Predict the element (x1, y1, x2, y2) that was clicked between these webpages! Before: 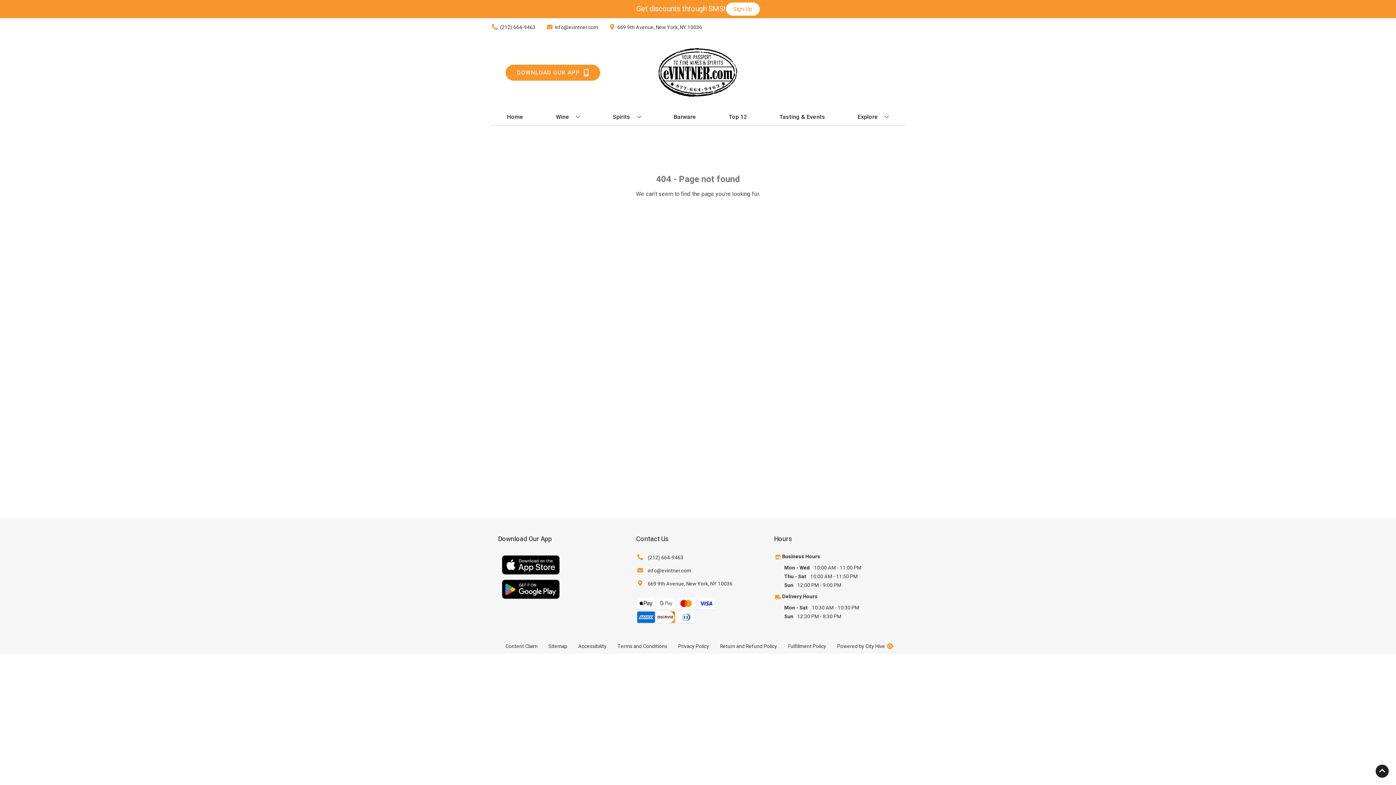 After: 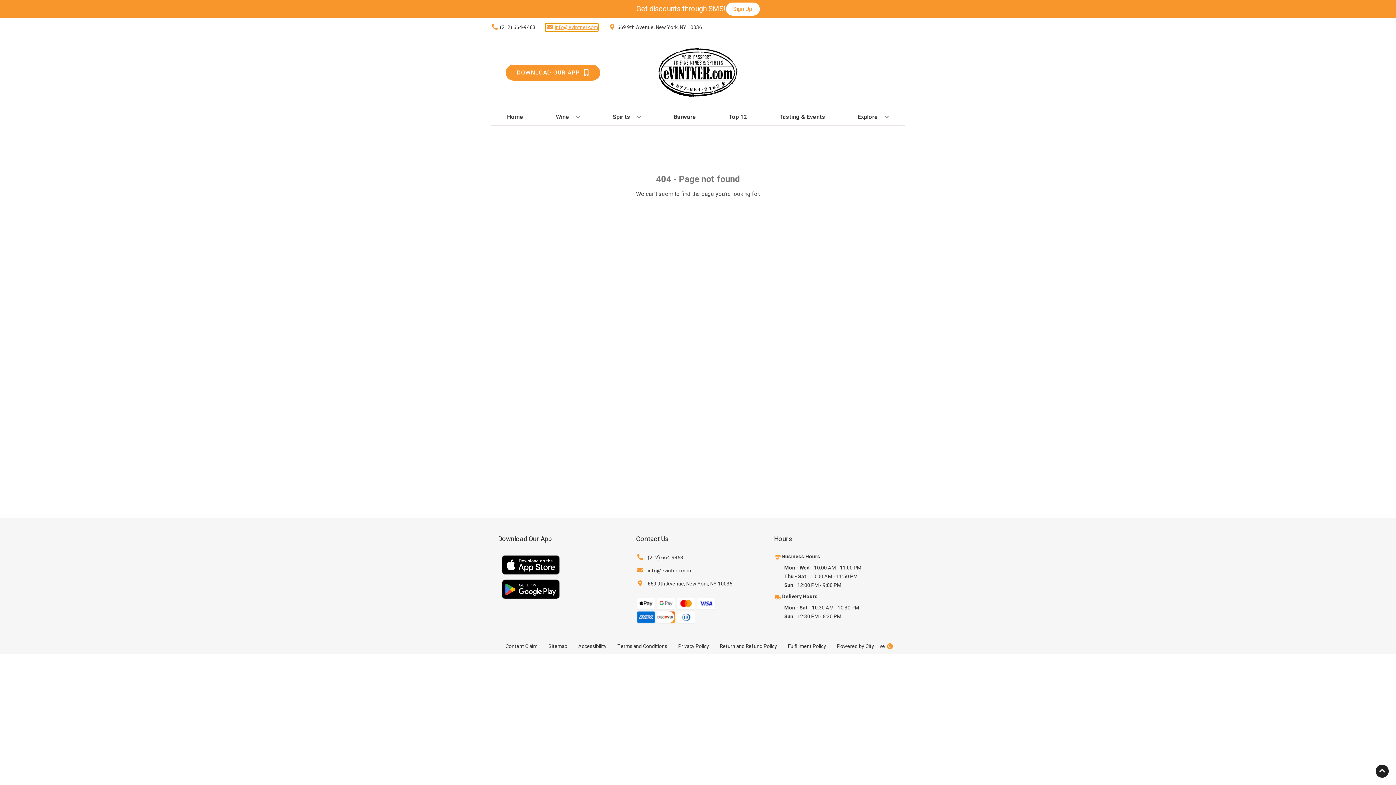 Action: bbox: (545, 23, 598, 31) label: Store Email address is info@evintner.com Clicking will open a link in a new tab